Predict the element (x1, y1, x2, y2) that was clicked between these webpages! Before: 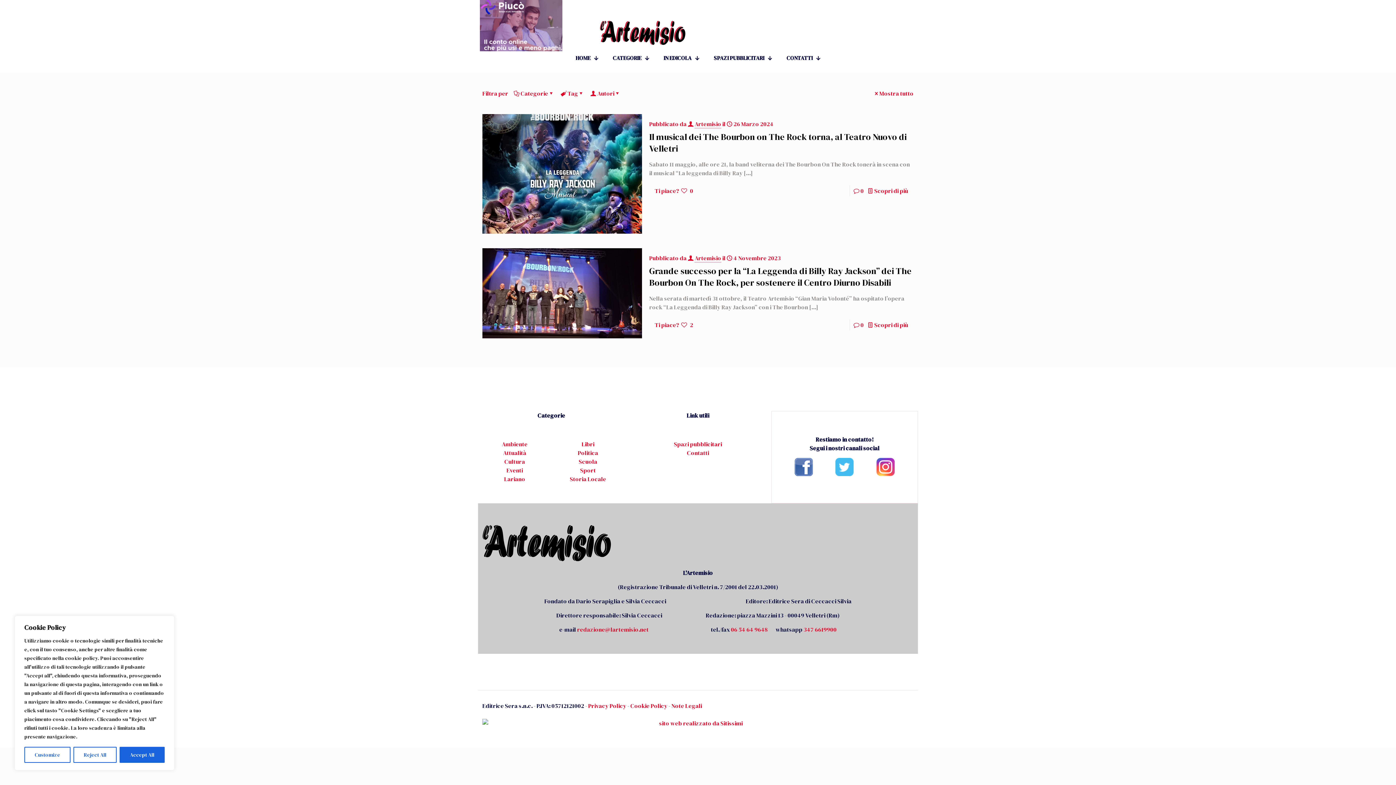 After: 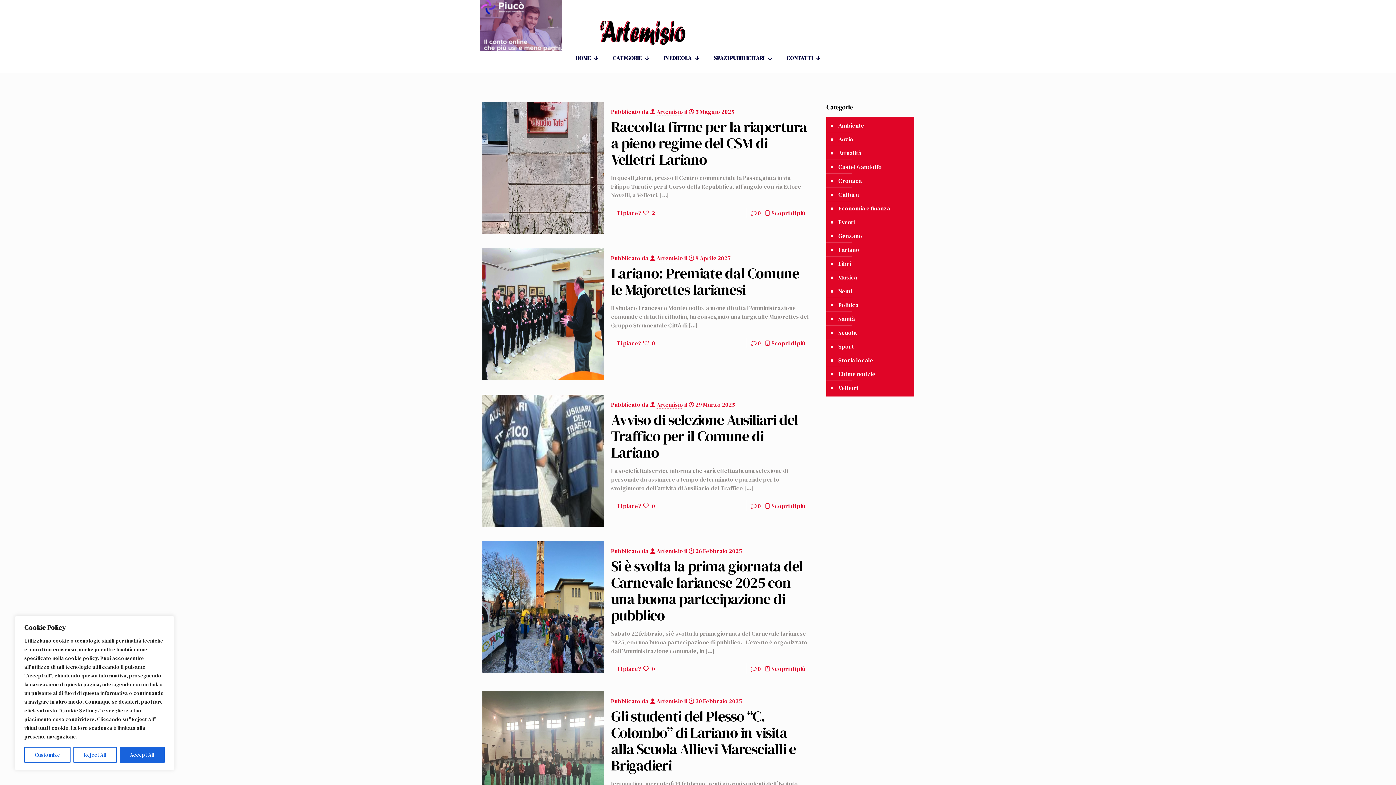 Action: label: Lariano bbox: (504, 475, 525, 483)